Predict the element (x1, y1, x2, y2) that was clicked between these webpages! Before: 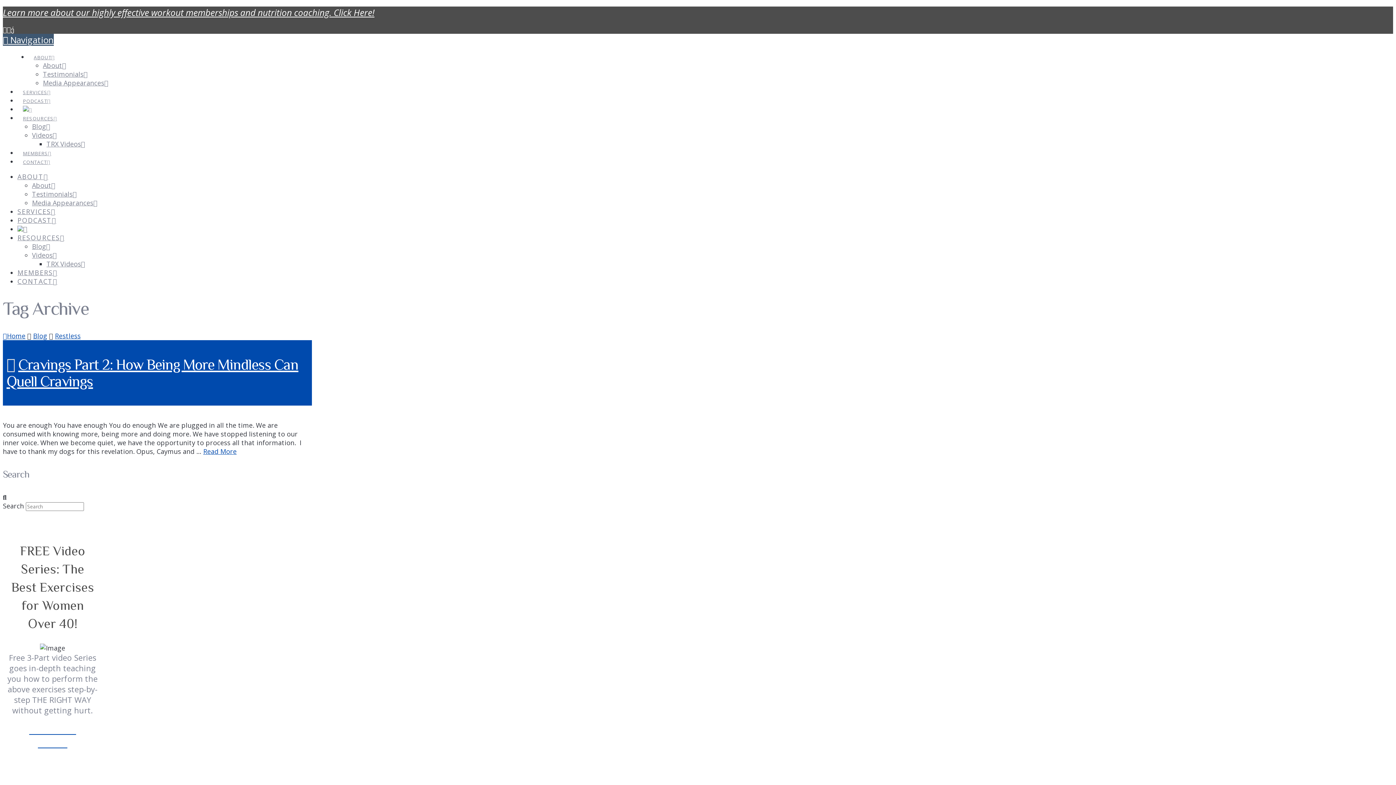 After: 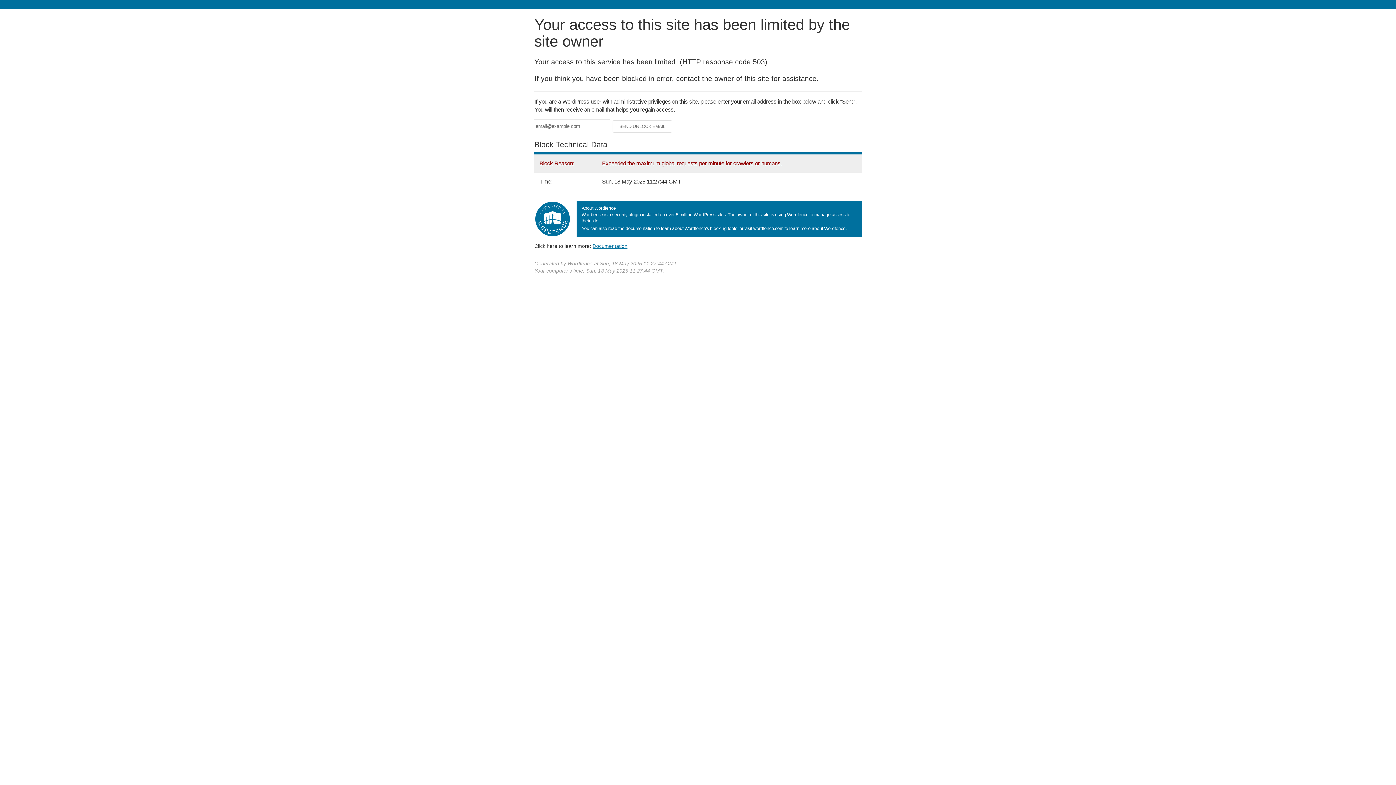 Action: label: Restless bbox: (54, 331, 80, 340)